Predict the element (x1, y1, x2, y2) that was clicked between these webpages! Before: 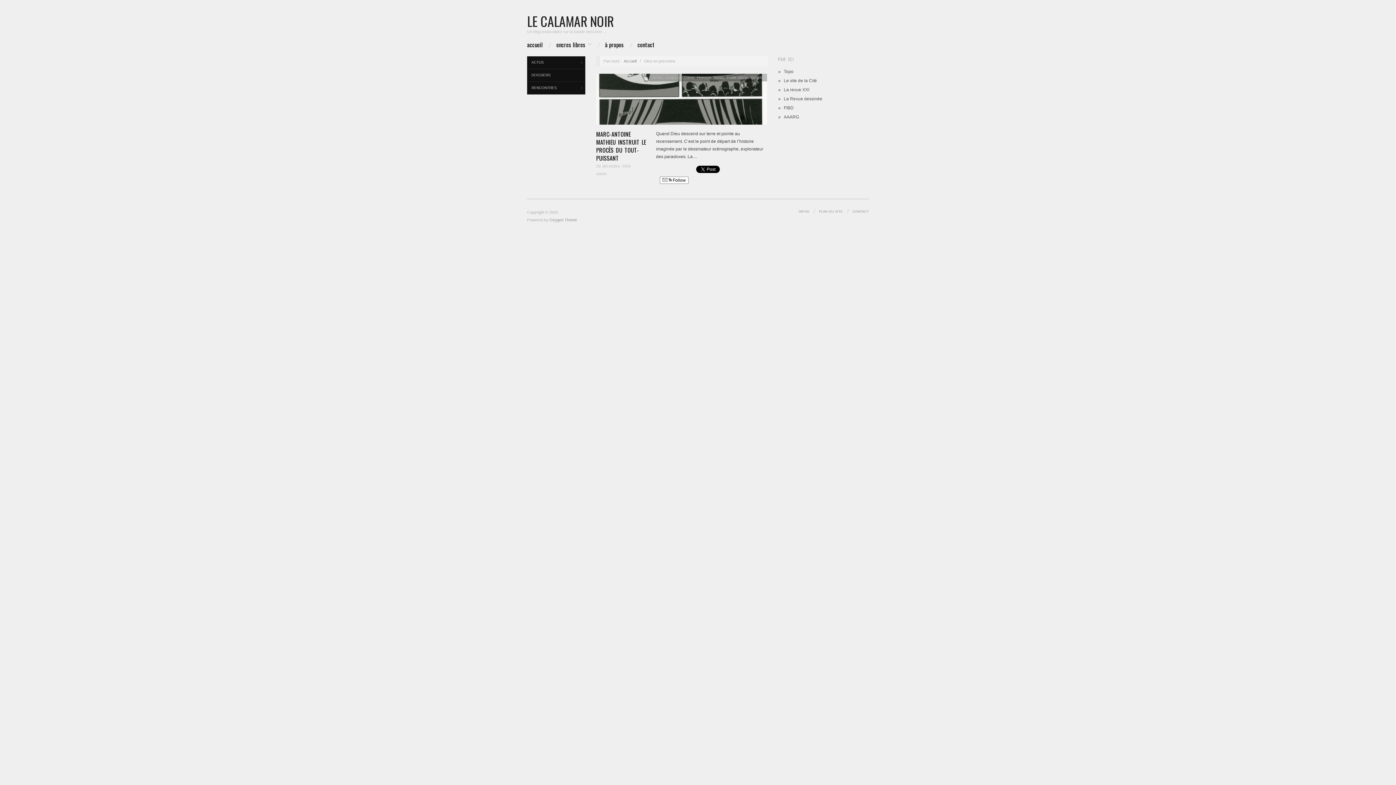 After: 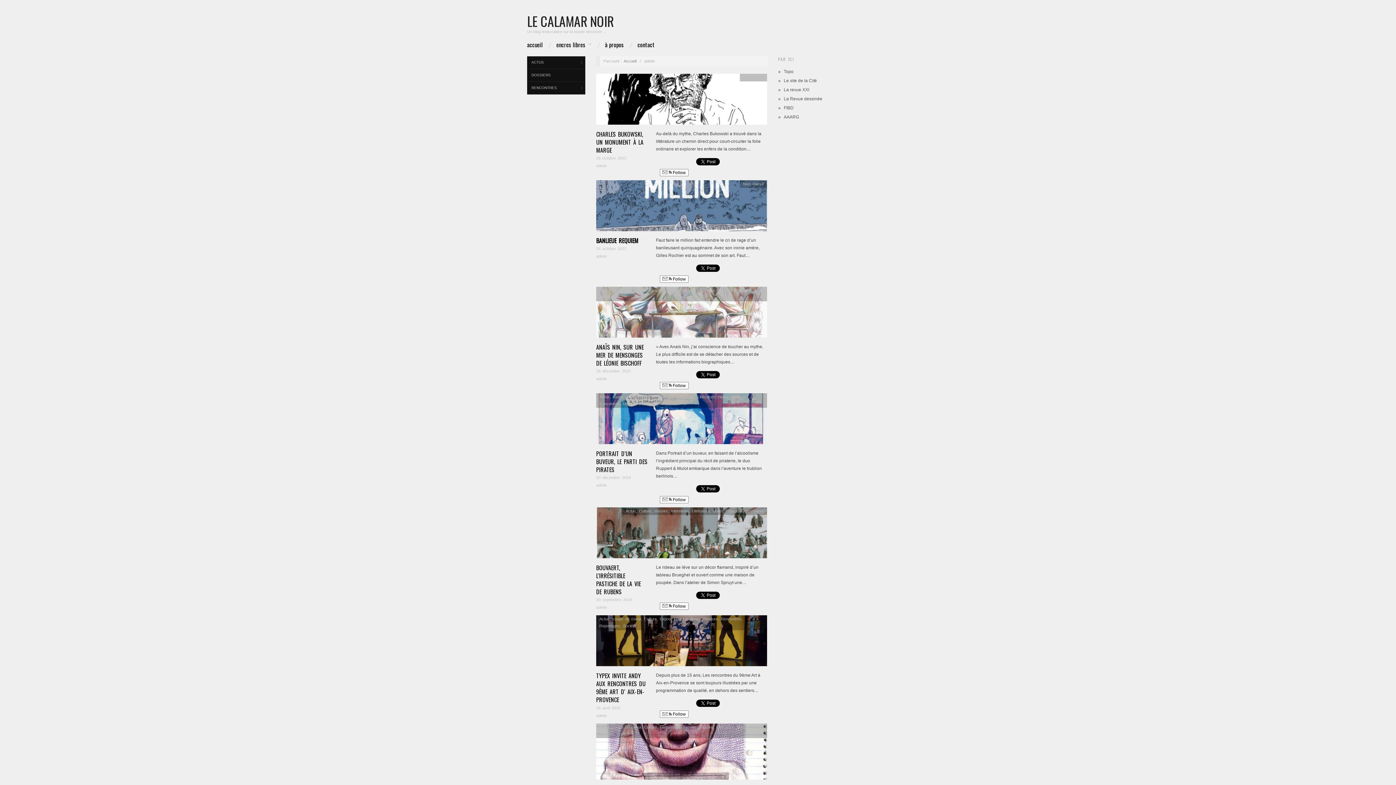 Action: label: admin bbox: (596, 171, 606, 176)